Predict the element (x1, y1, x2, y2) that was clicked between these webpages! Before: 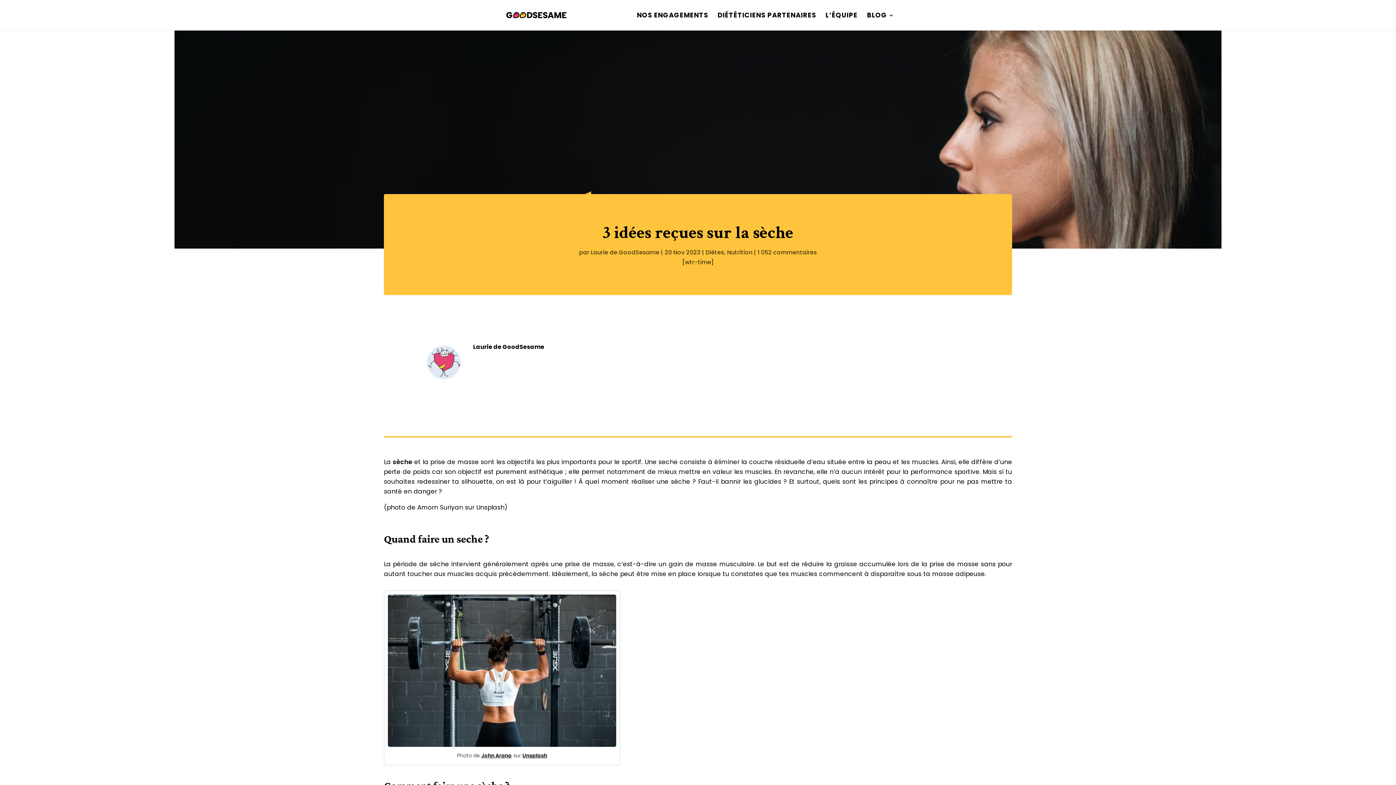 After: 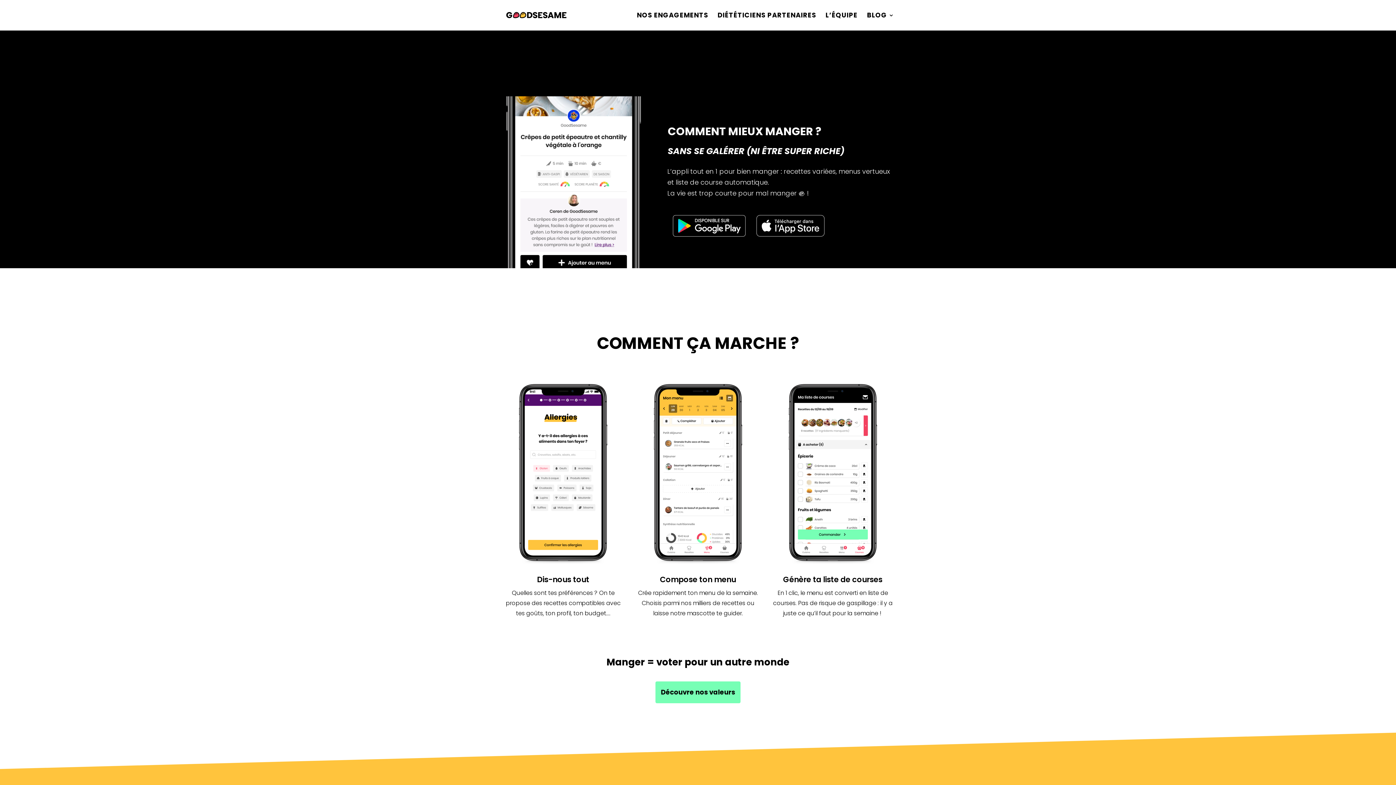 Action: bbox: (503, 10, 569, 19)